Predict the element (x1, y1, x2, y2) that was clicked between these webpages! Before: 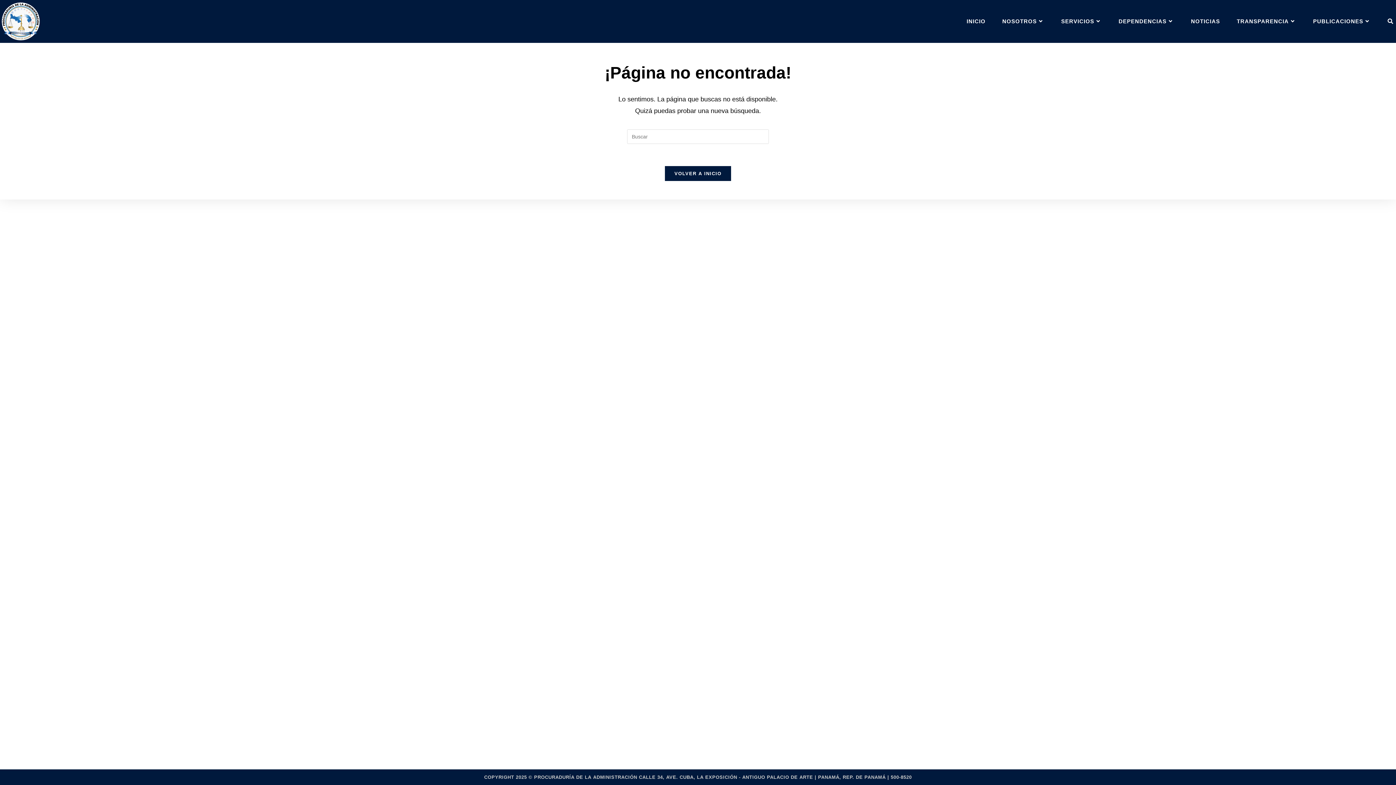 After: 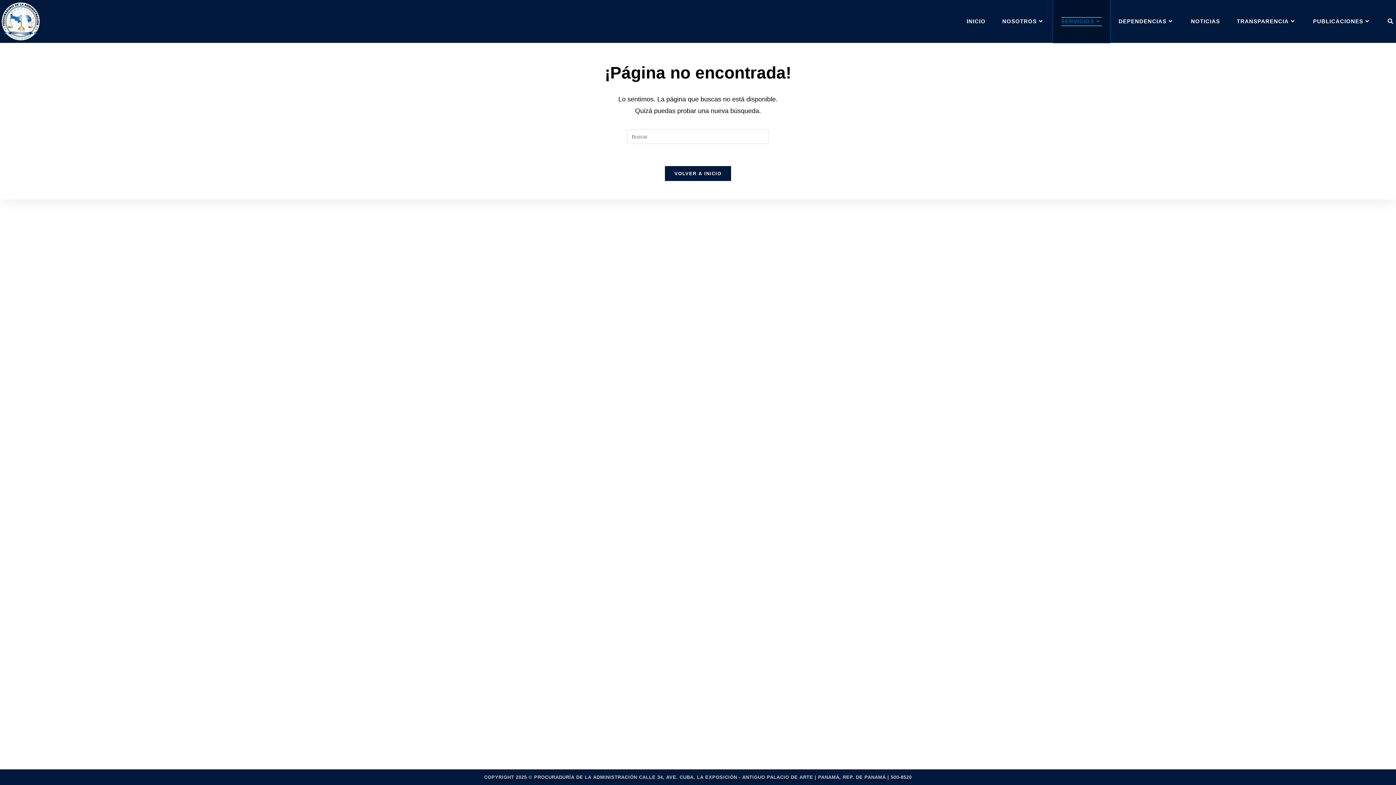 Action: label: SERVICIOS bbox: (1053, 0, 1110, 42)